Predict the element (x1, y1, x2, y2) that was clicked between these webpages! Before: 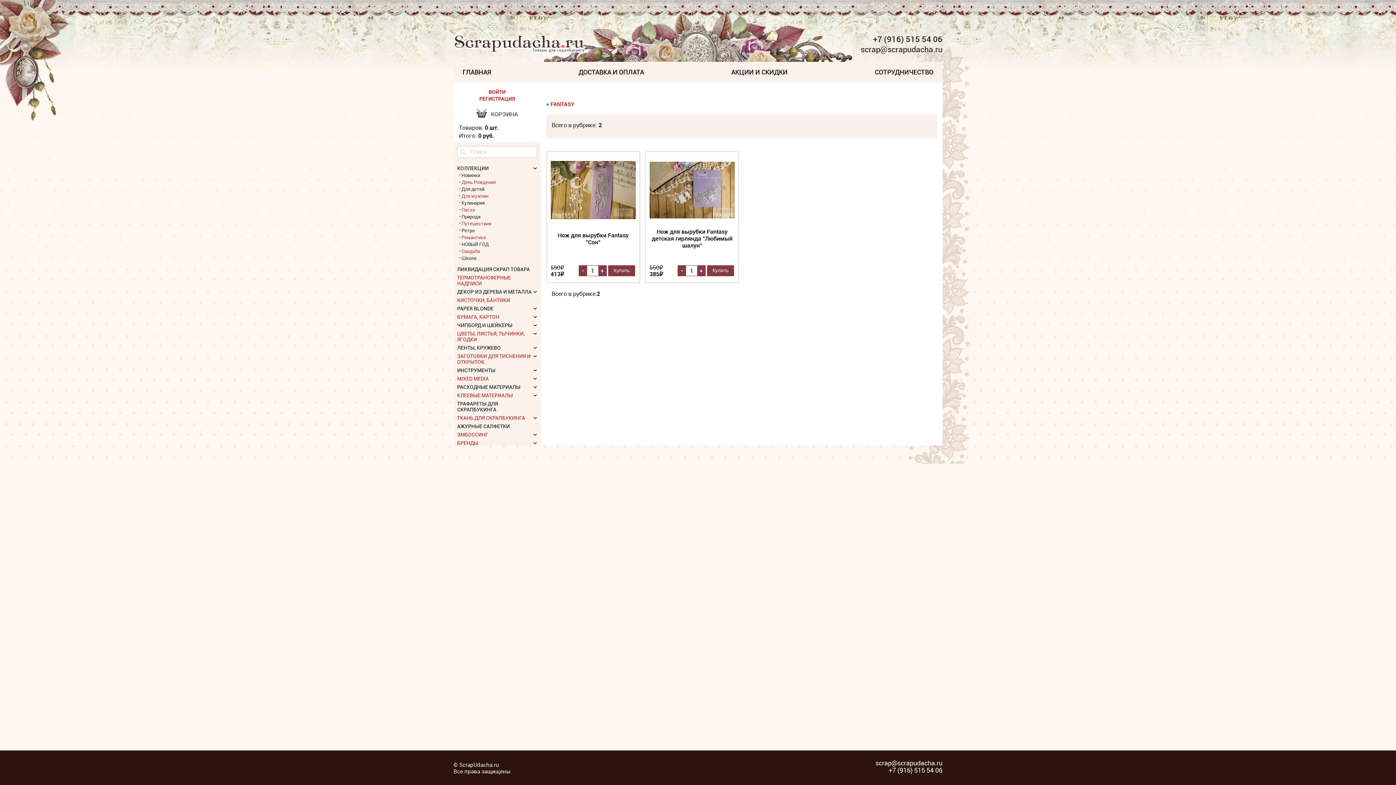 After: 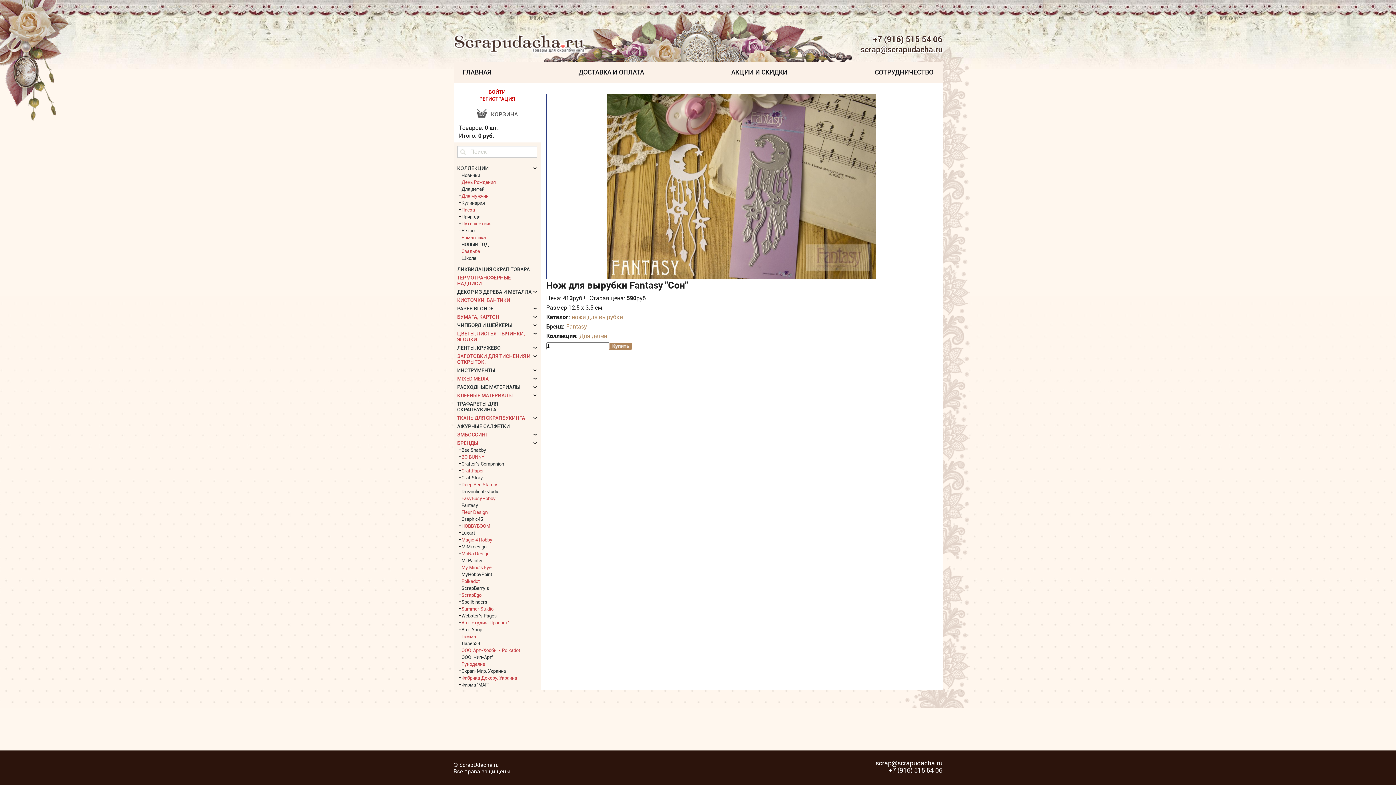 Action: bbox: (550, 157, 635, 253) label: Нож для вырубки Fantasy "Сон"